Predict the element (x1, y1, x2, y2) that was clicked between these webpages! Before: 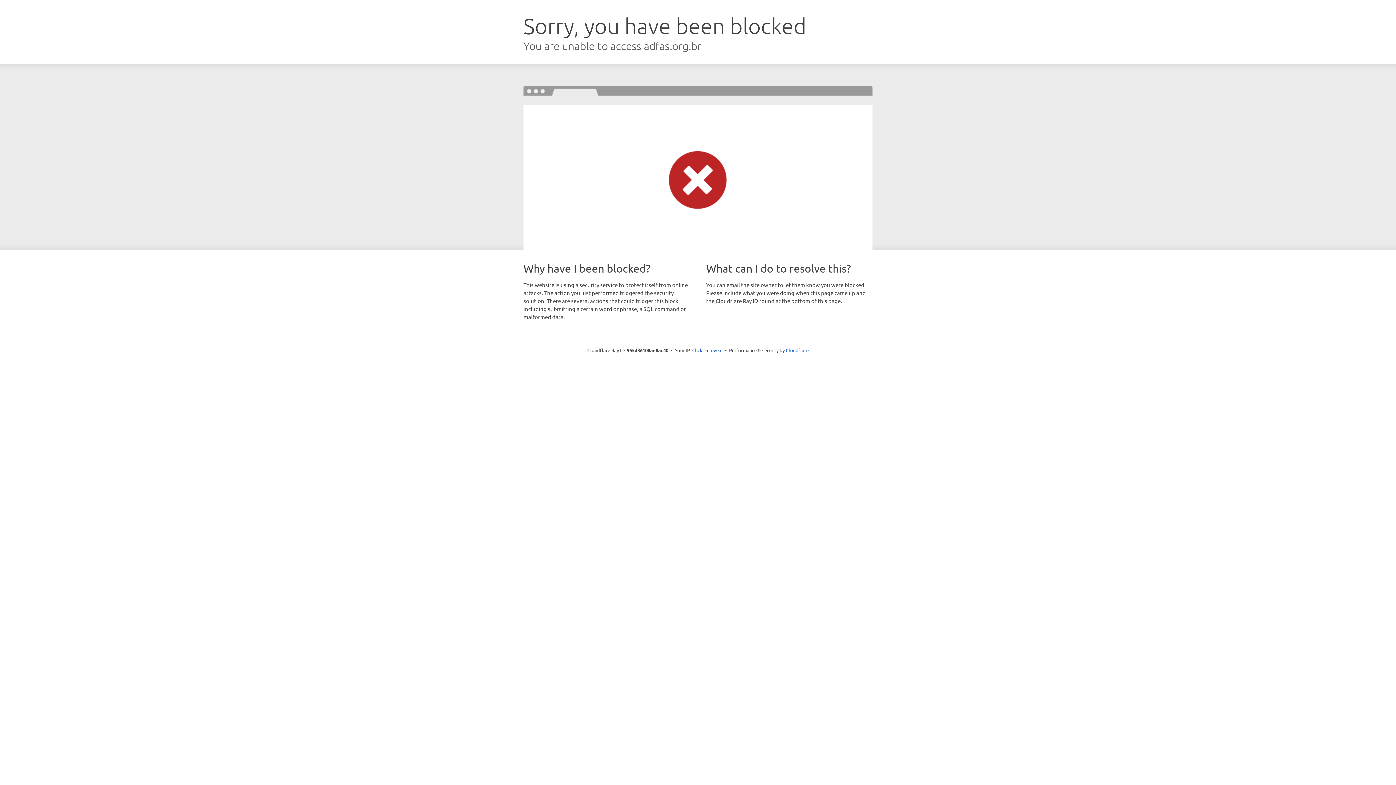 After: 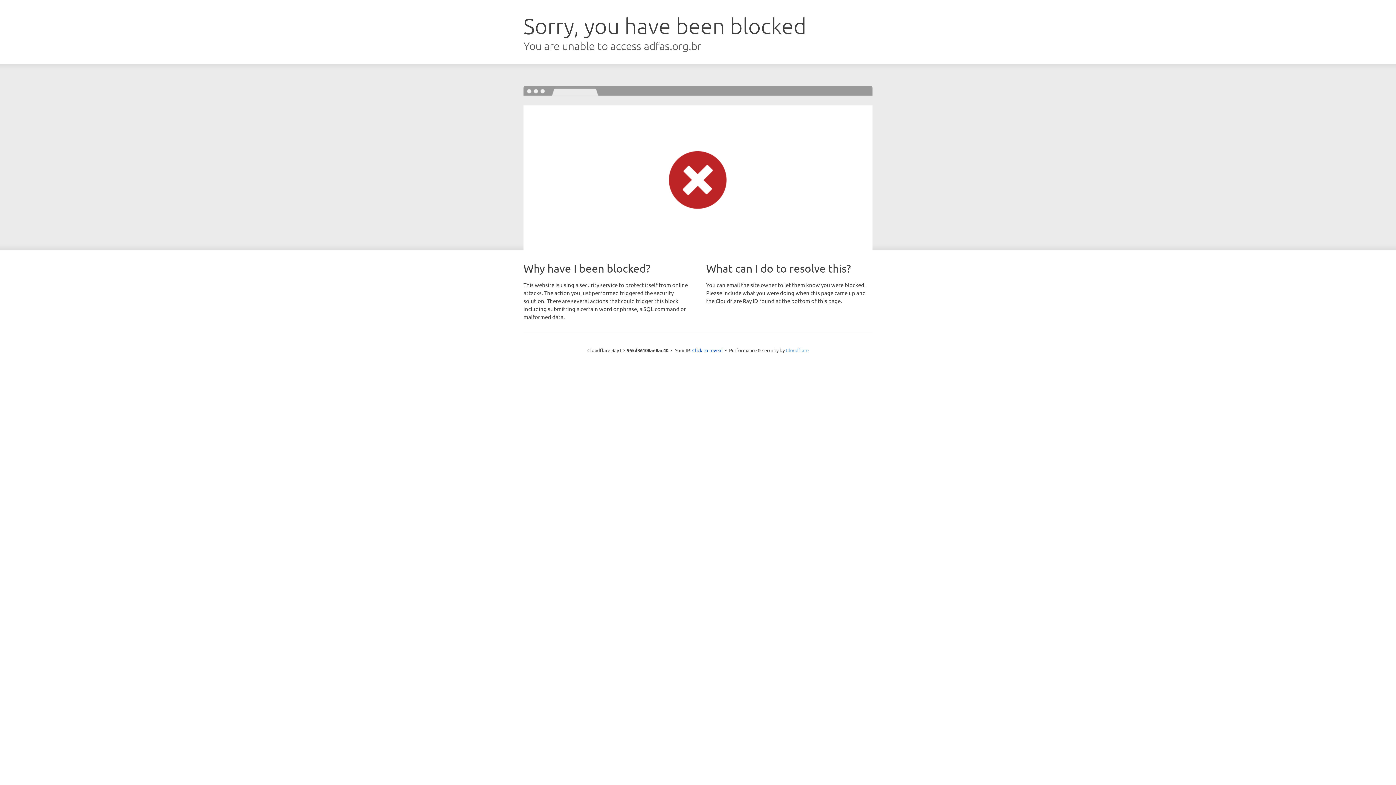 Action: bbox: (786, 347, 808, 353) label: Cloudflare